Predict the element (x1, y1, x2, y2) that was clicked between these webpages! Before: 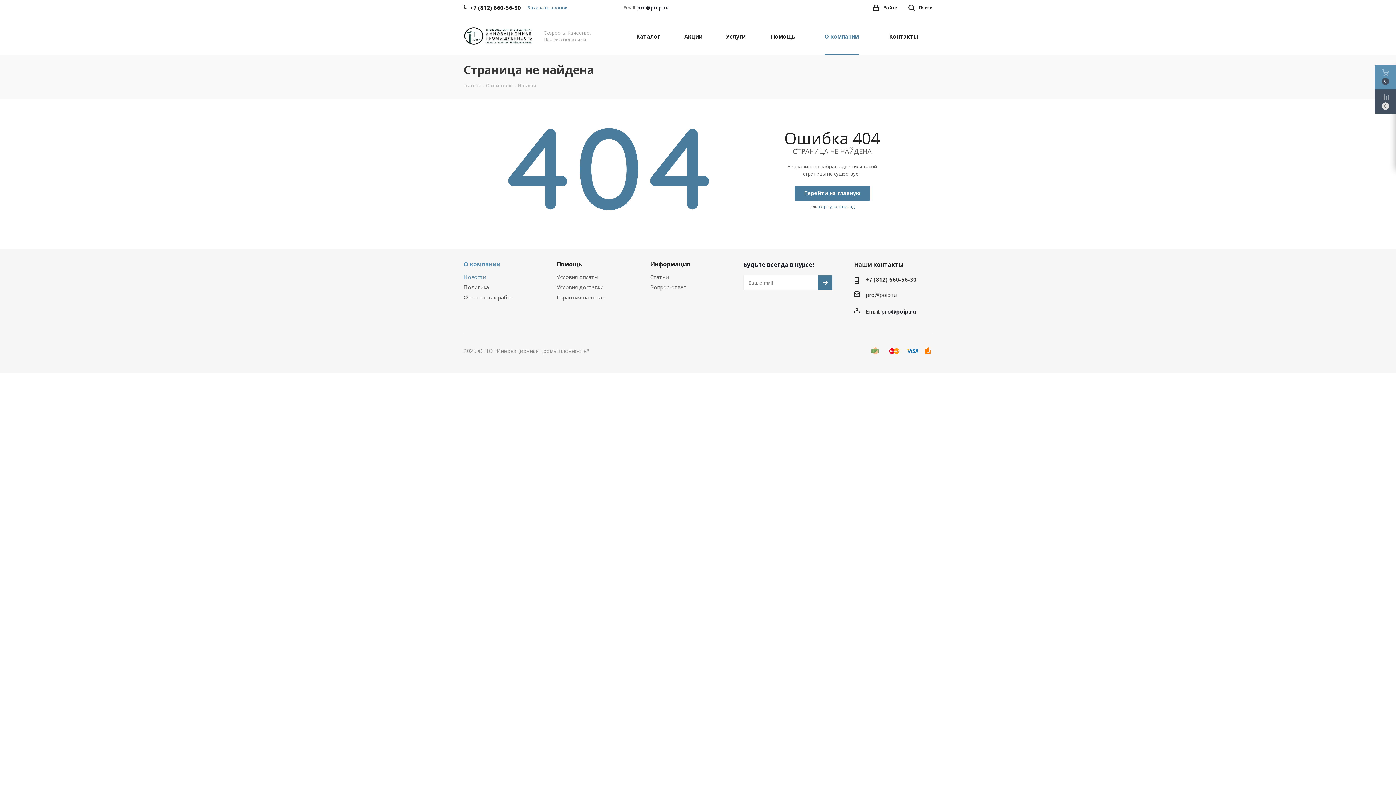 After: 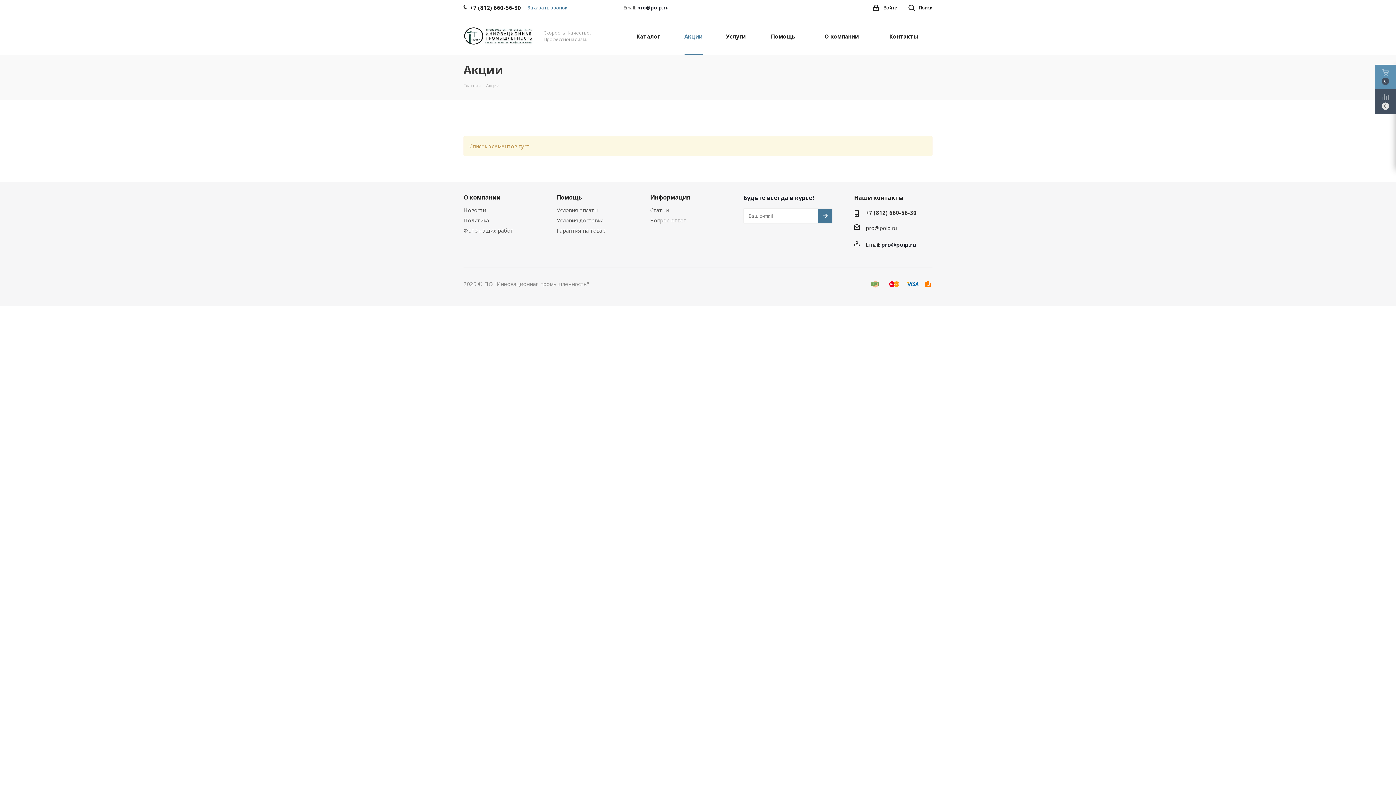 Action: label: Акции bbox: (680, 17, 707, 54)